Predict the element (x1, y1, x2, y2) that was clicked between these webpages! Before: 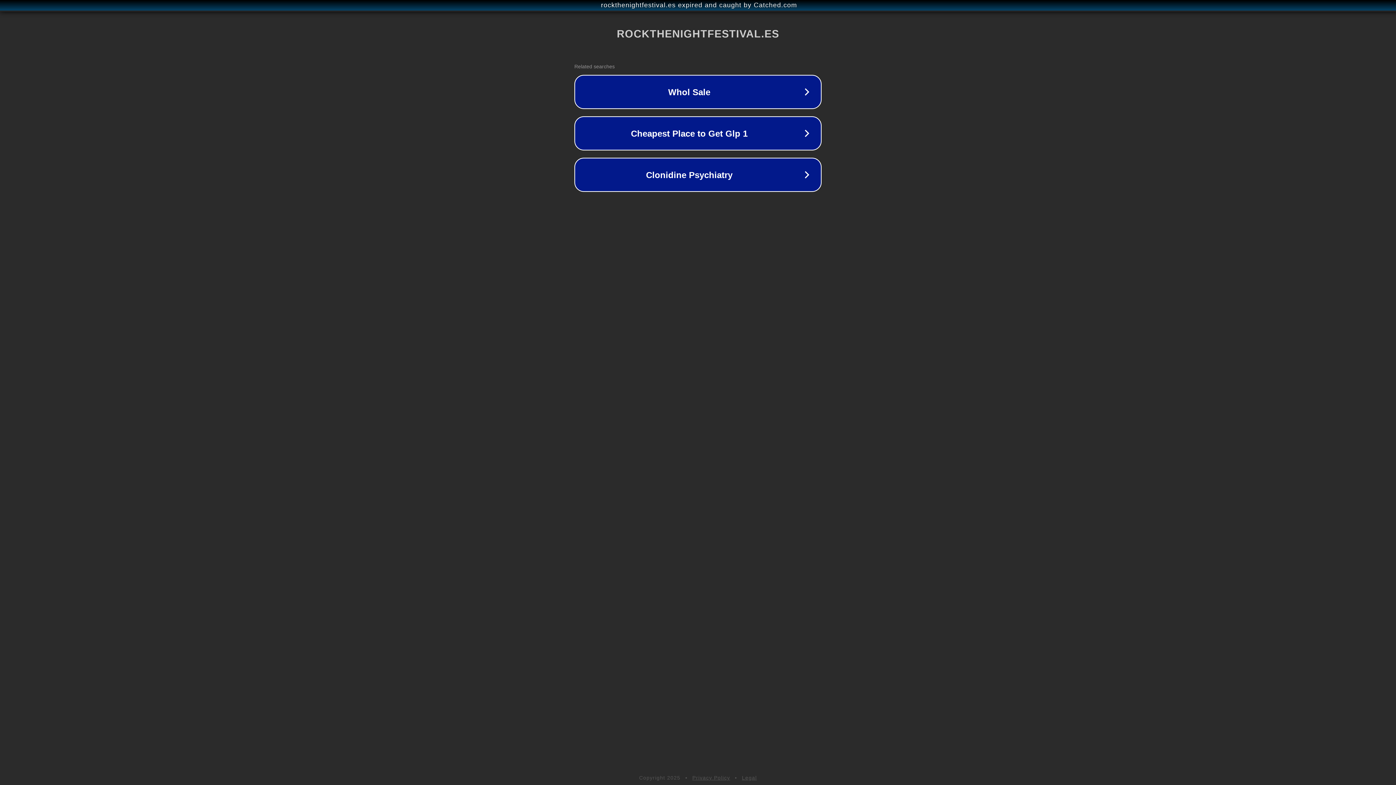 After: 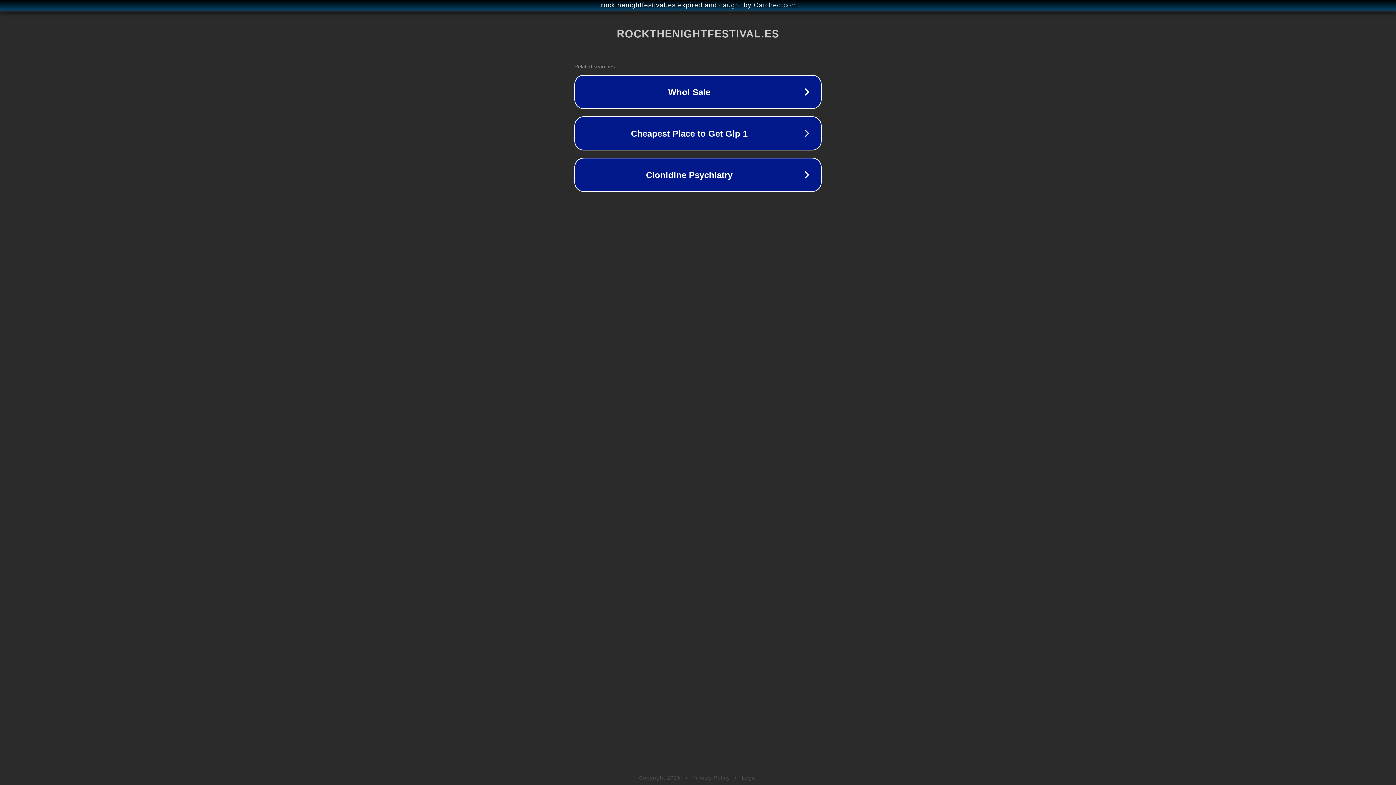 Action: label: Legal bbox: (742, 775, 757, 781)